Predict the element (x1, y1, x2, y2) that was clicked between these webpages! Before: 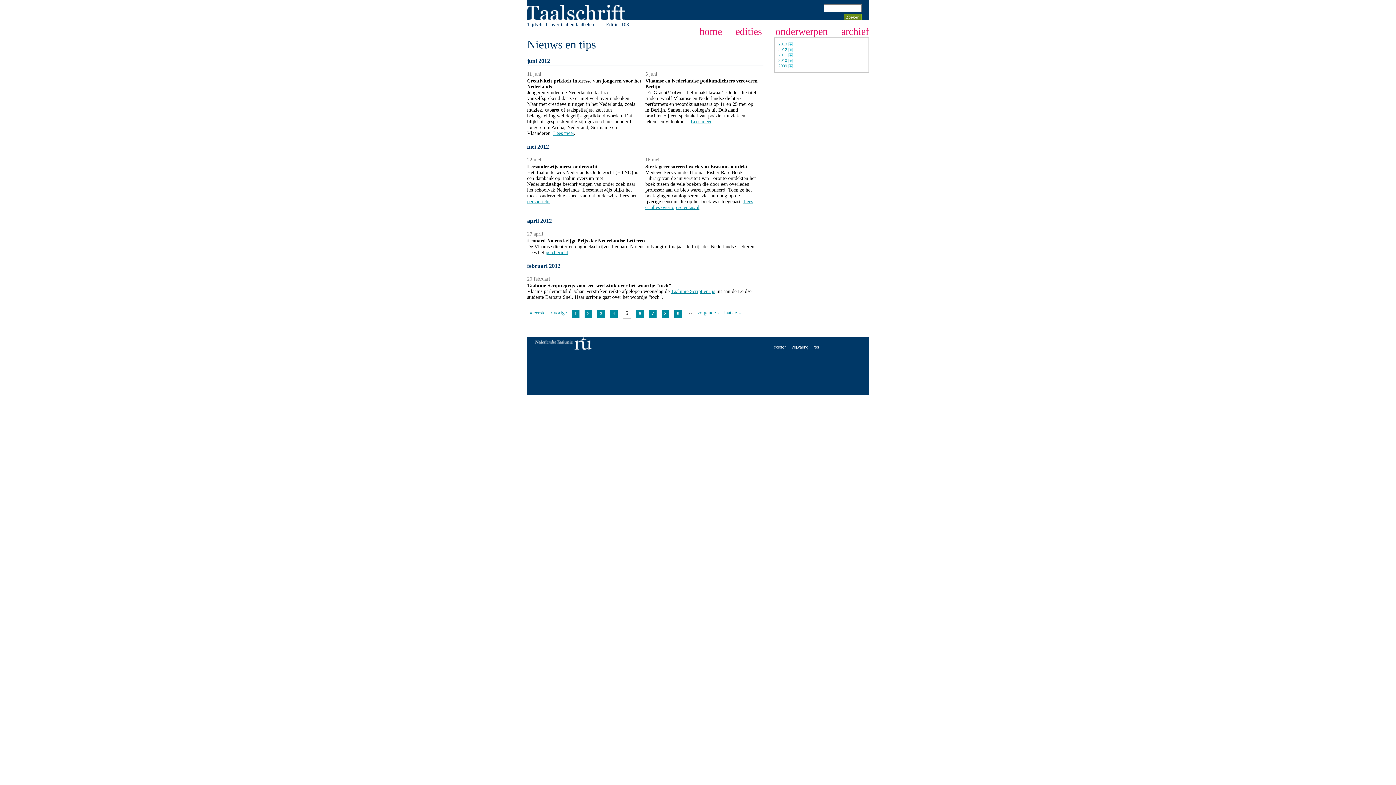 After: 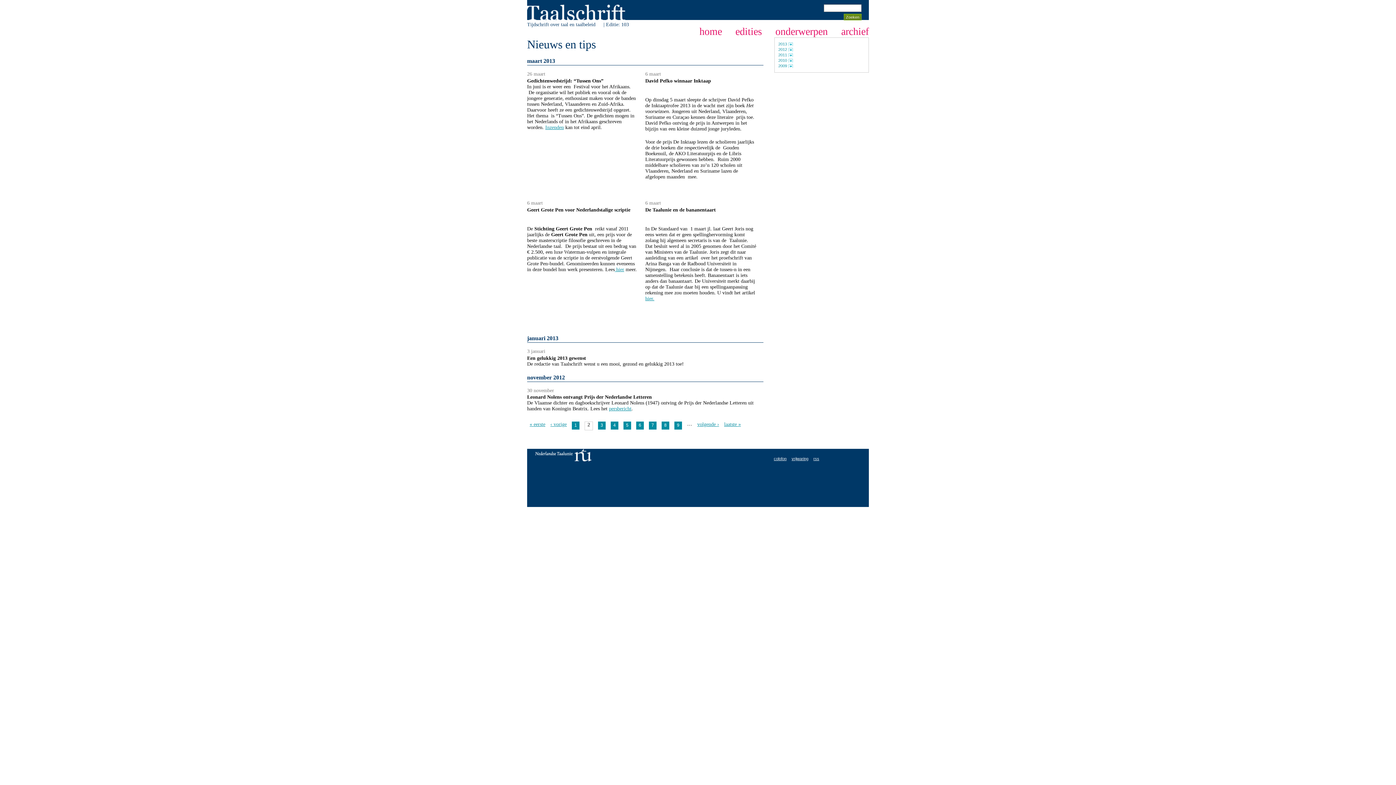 Action: label: 2 bbox: (584, 310, 592, 318)